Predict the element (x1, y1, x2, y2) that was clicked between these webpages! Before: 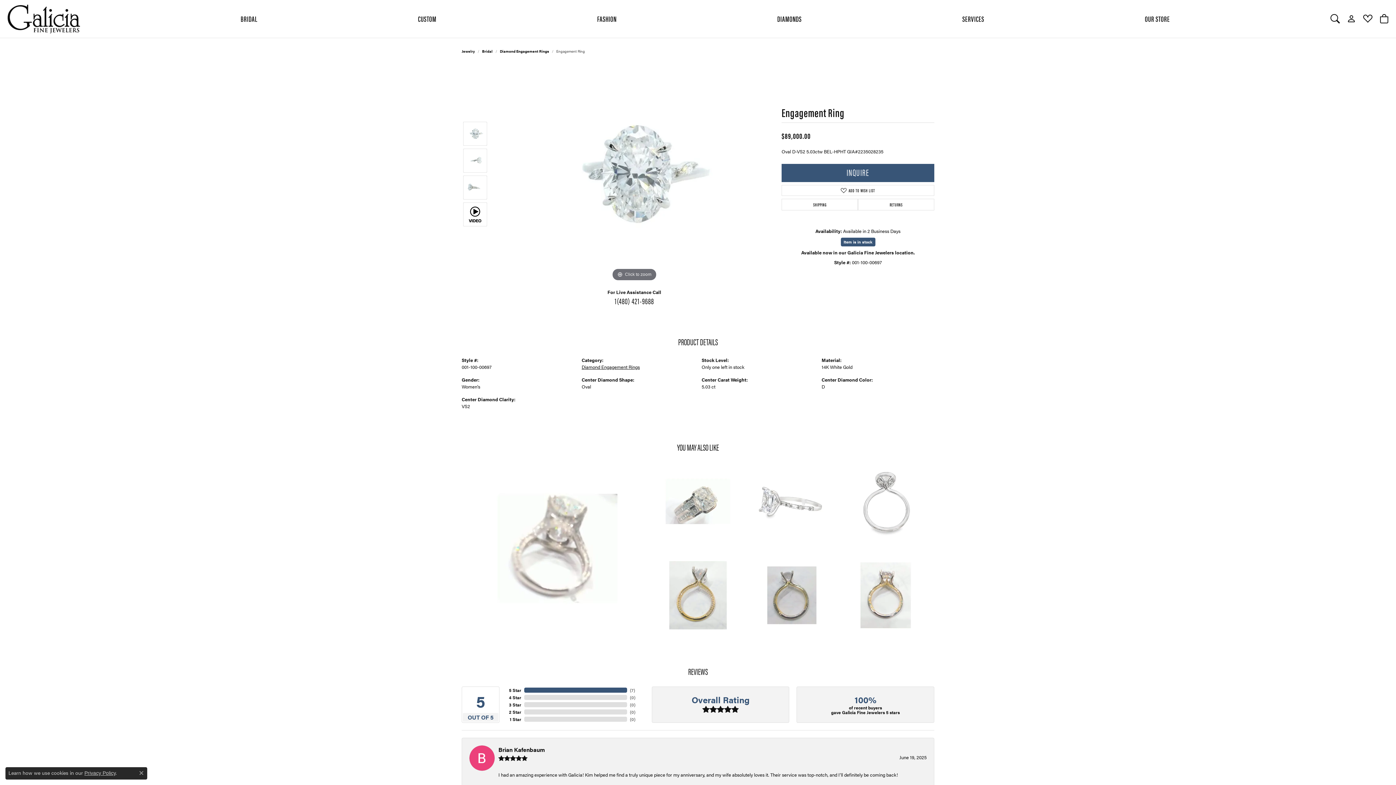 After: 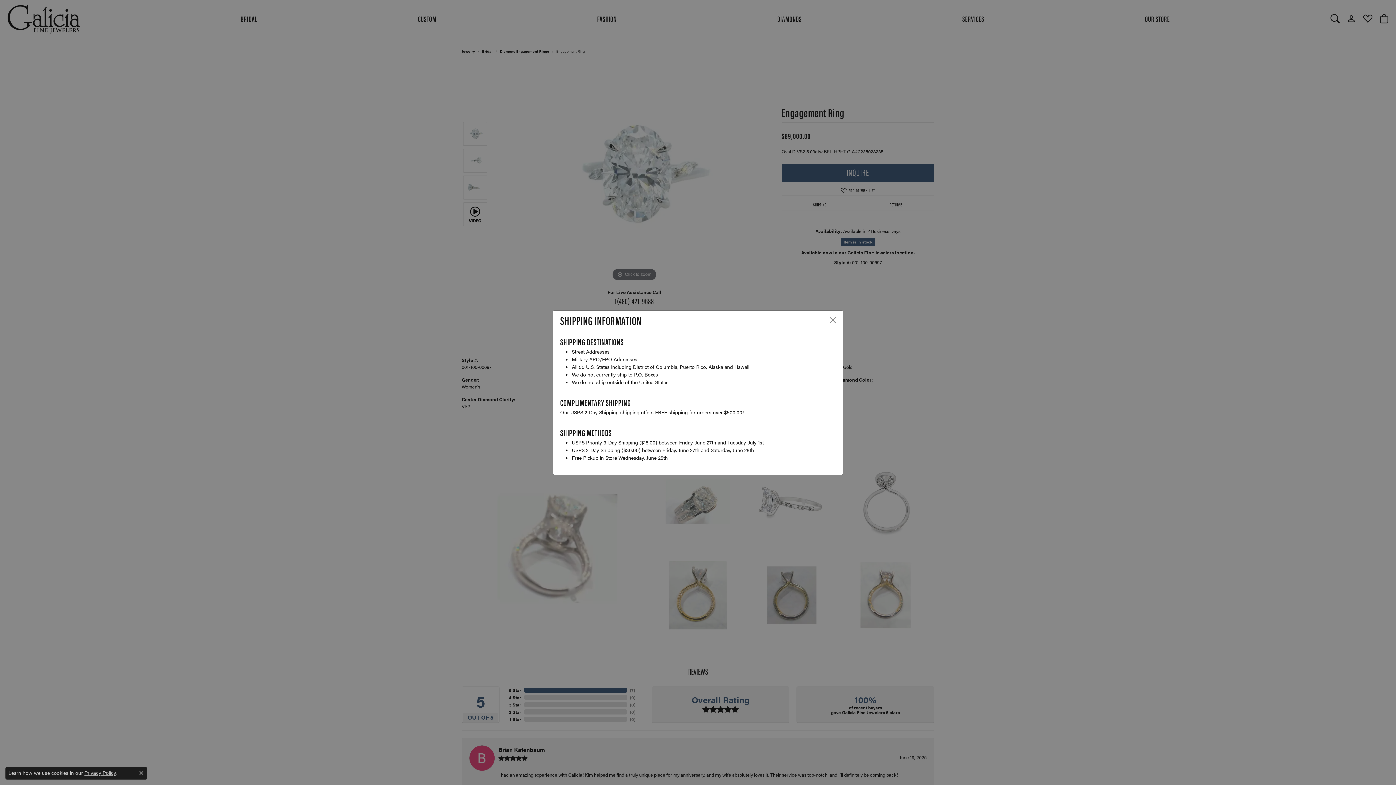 Action: label: SHIPPING bbox: (781, 198, 858, 210)